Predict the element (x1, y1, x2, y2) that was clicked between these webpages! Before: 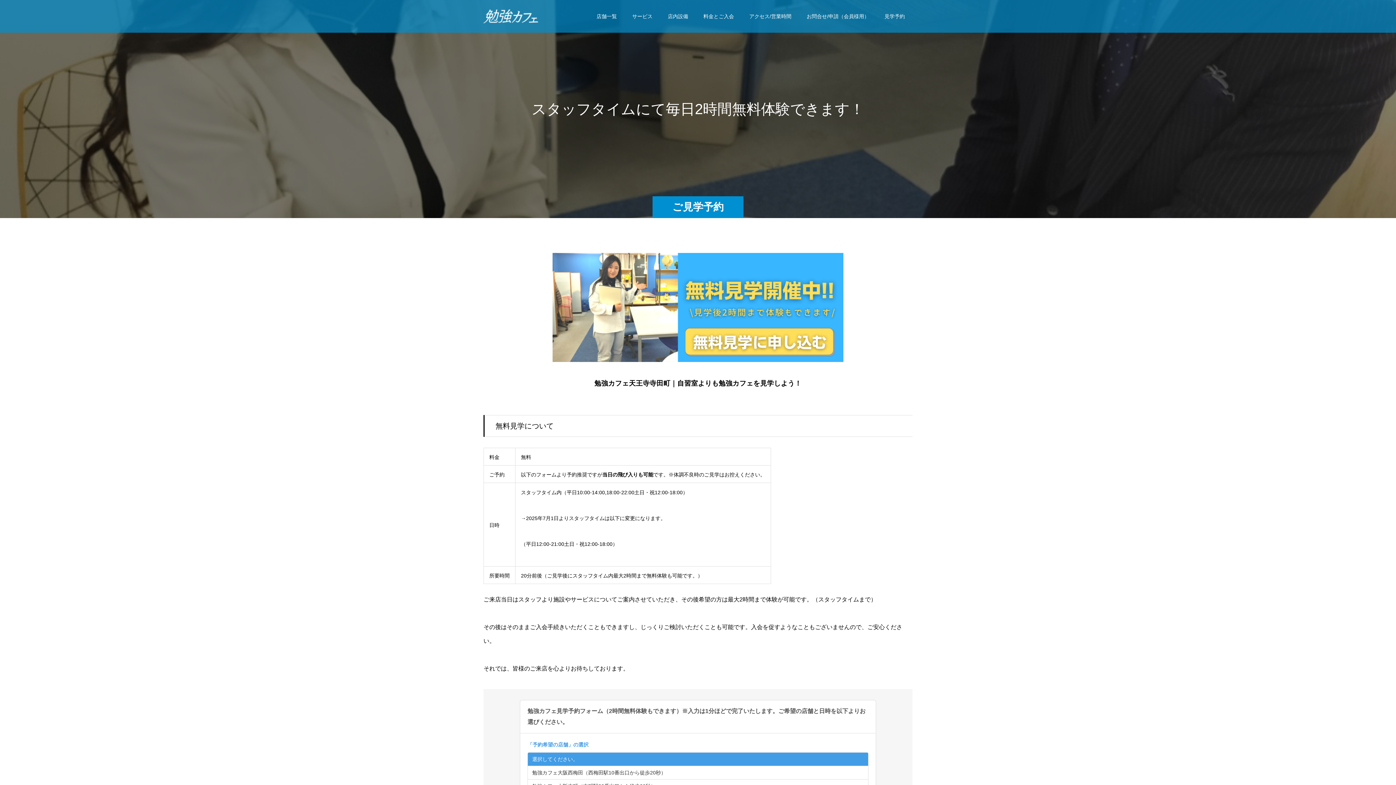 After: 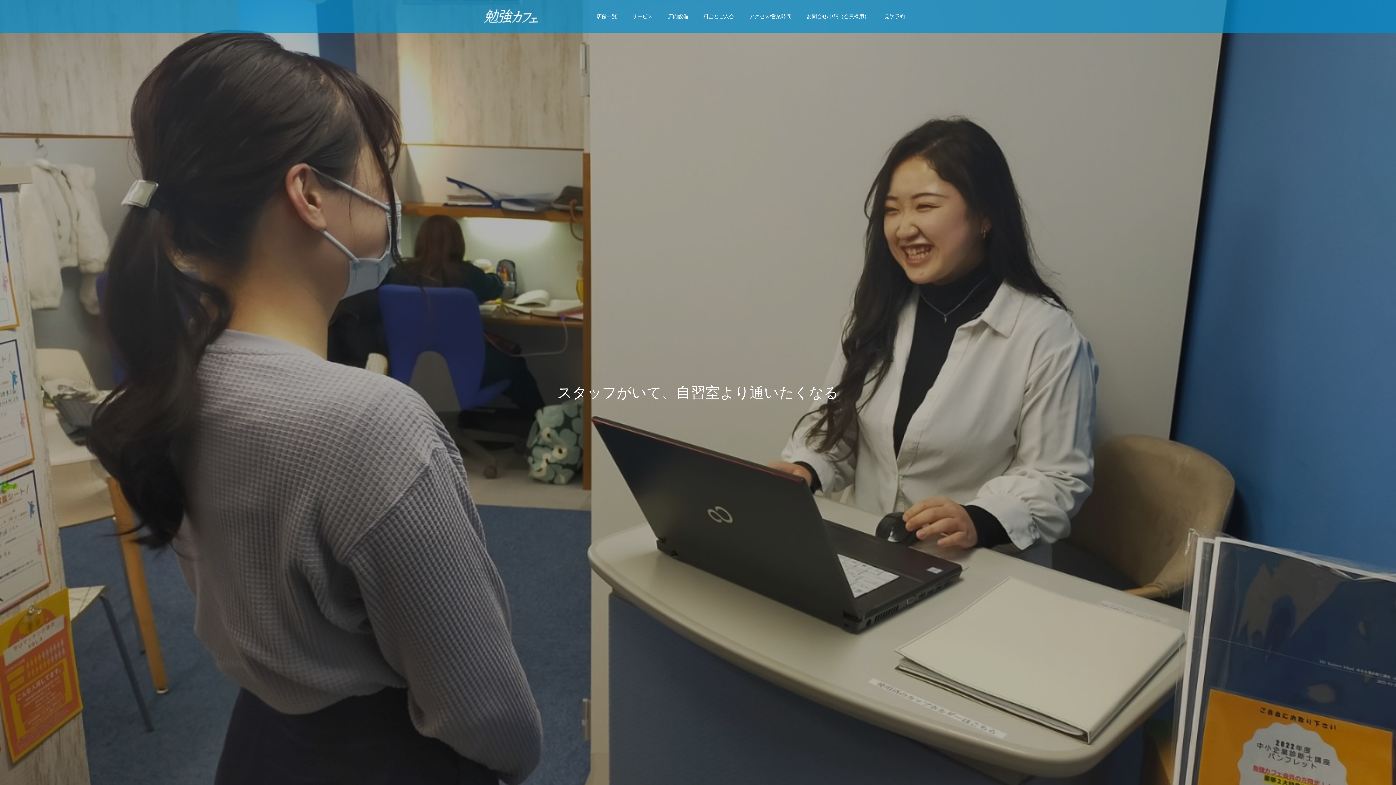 Action: label: 店舗一覧 bbox: (589, 0, 624, 32)